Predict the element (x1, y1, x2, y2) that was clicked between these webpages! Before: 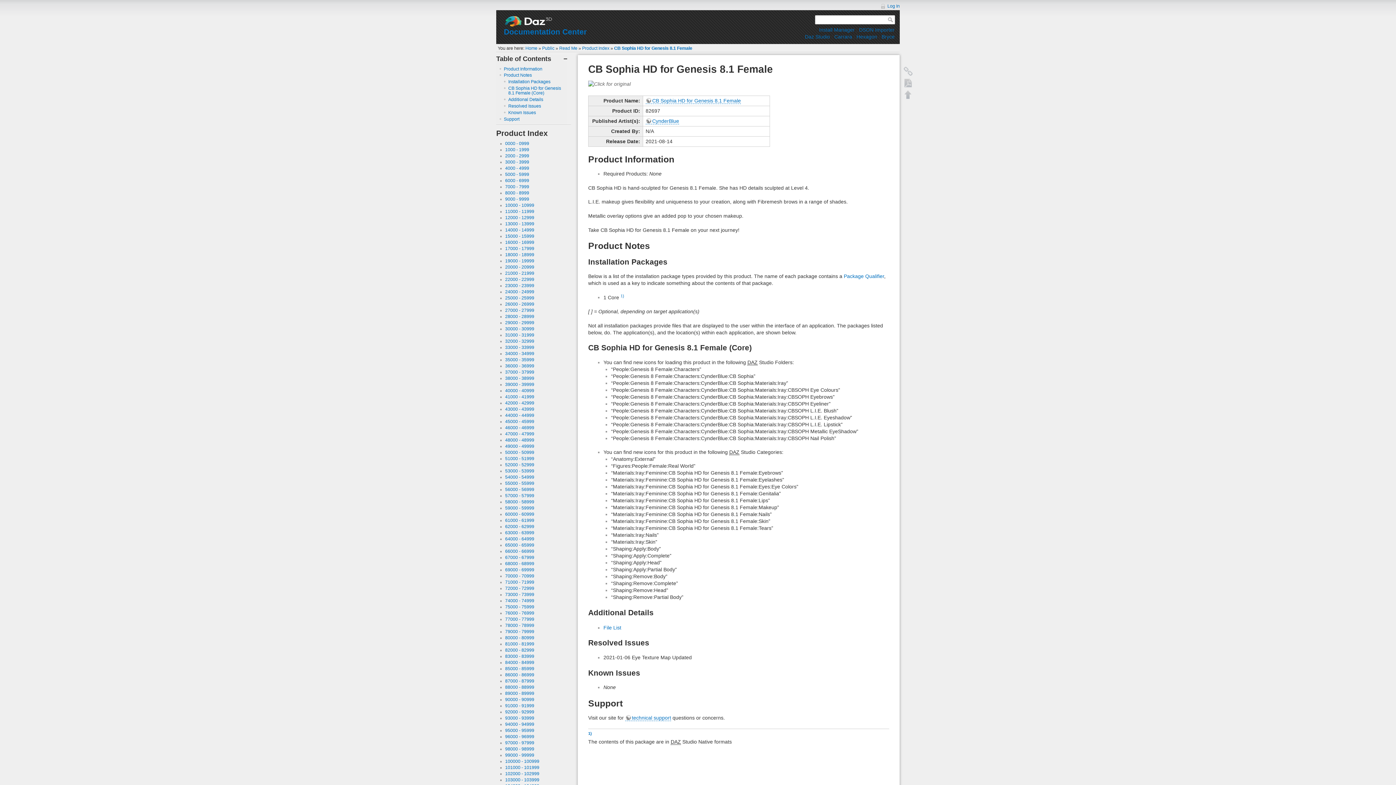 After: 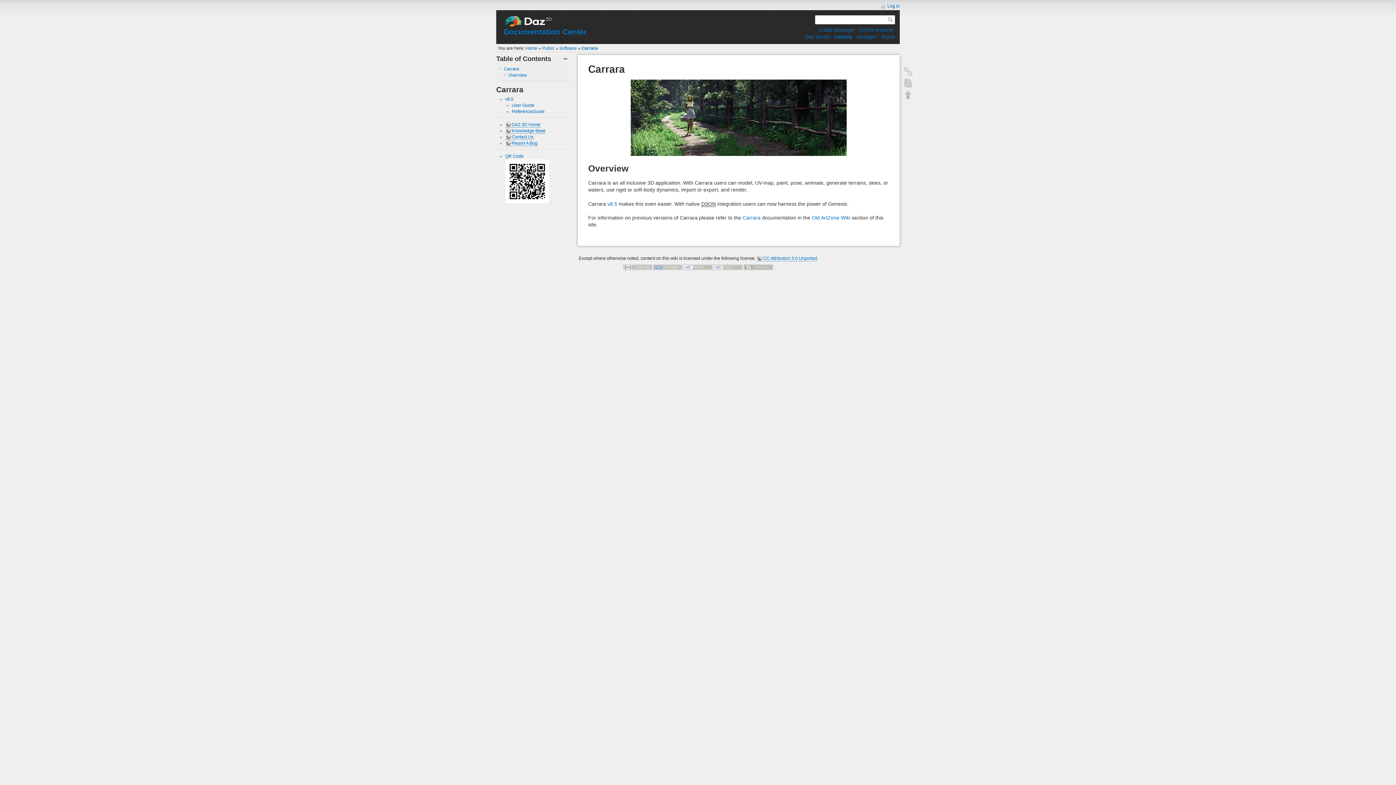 Action: bbox: (834, 33, 852, 39) label: Carrara